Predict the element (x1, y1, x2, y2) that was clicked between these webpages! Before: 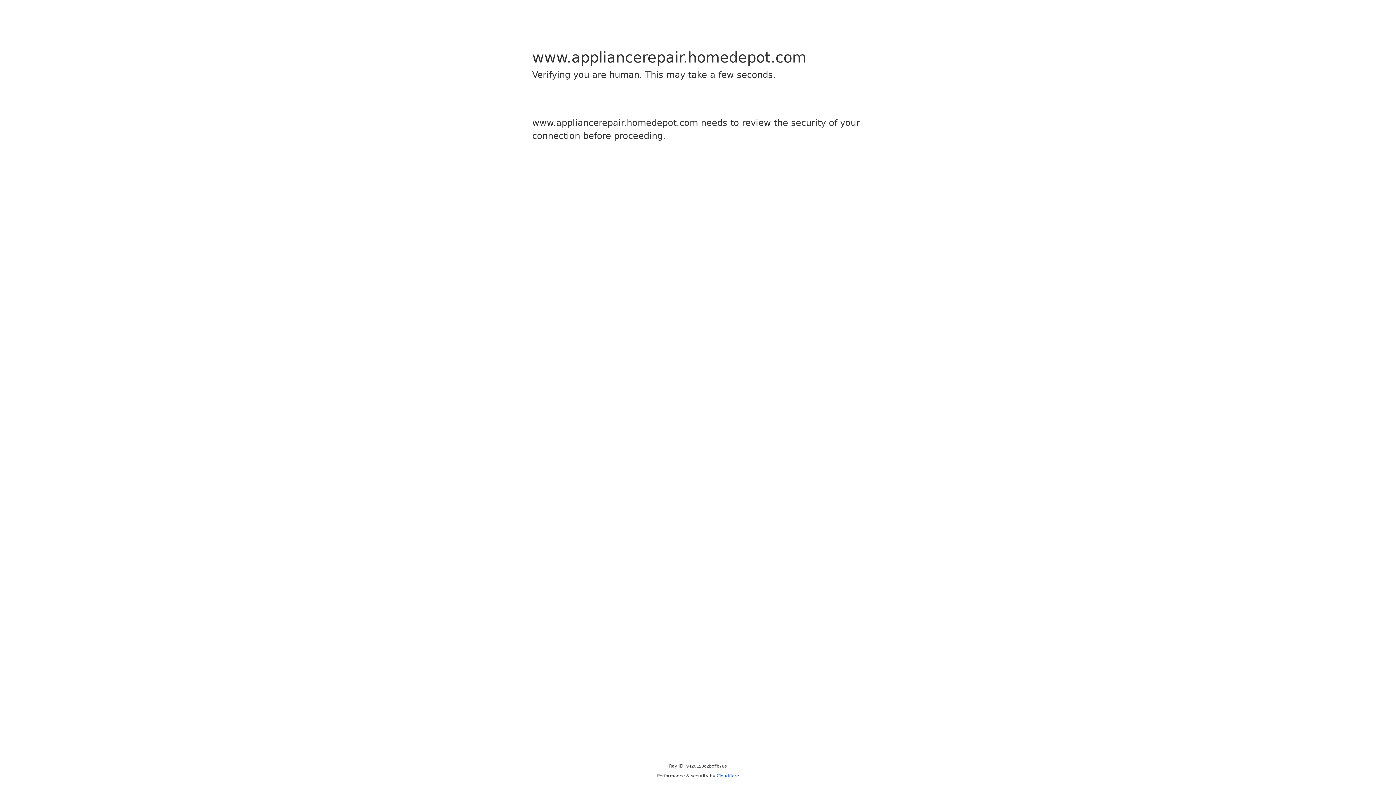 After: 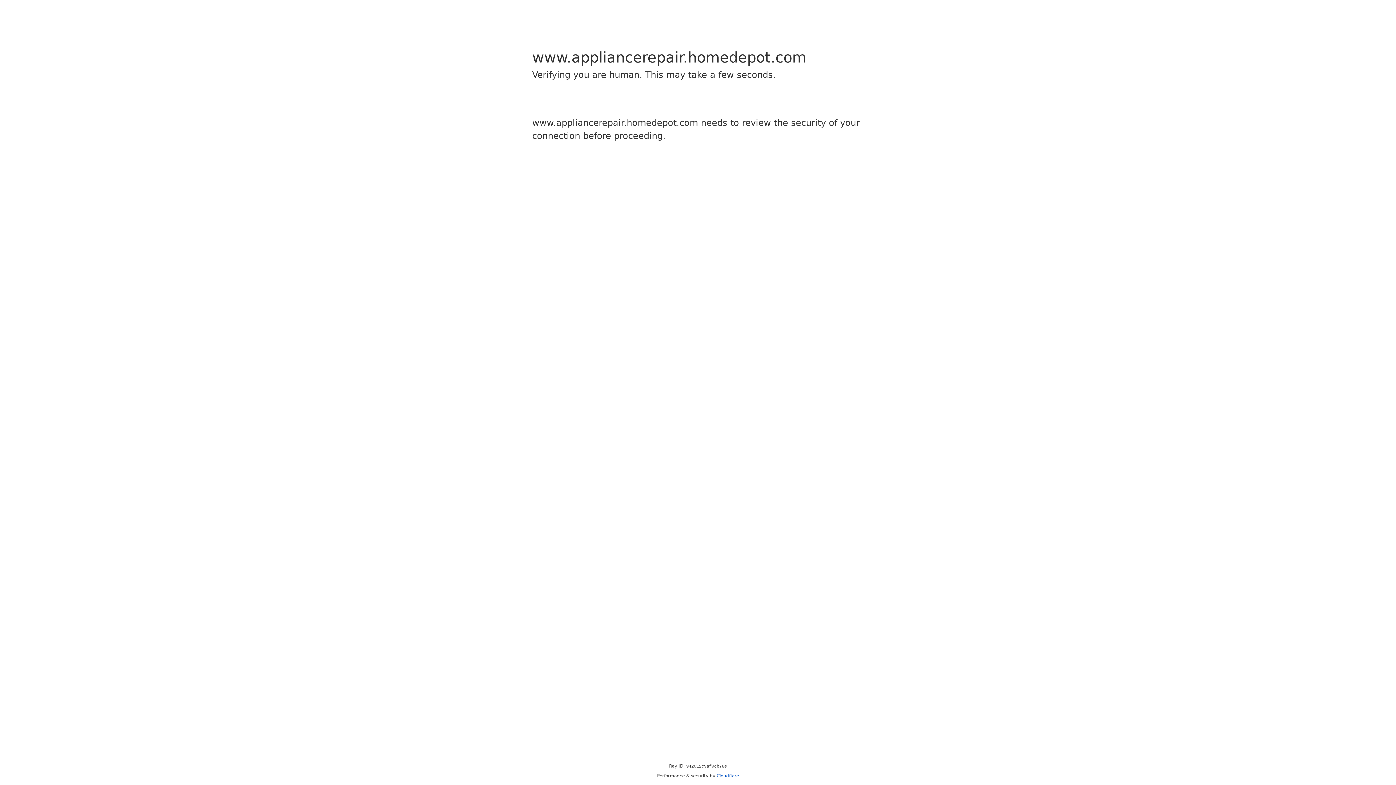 Action: label: Cloudflare bbox: (716, 773, 739, 778)